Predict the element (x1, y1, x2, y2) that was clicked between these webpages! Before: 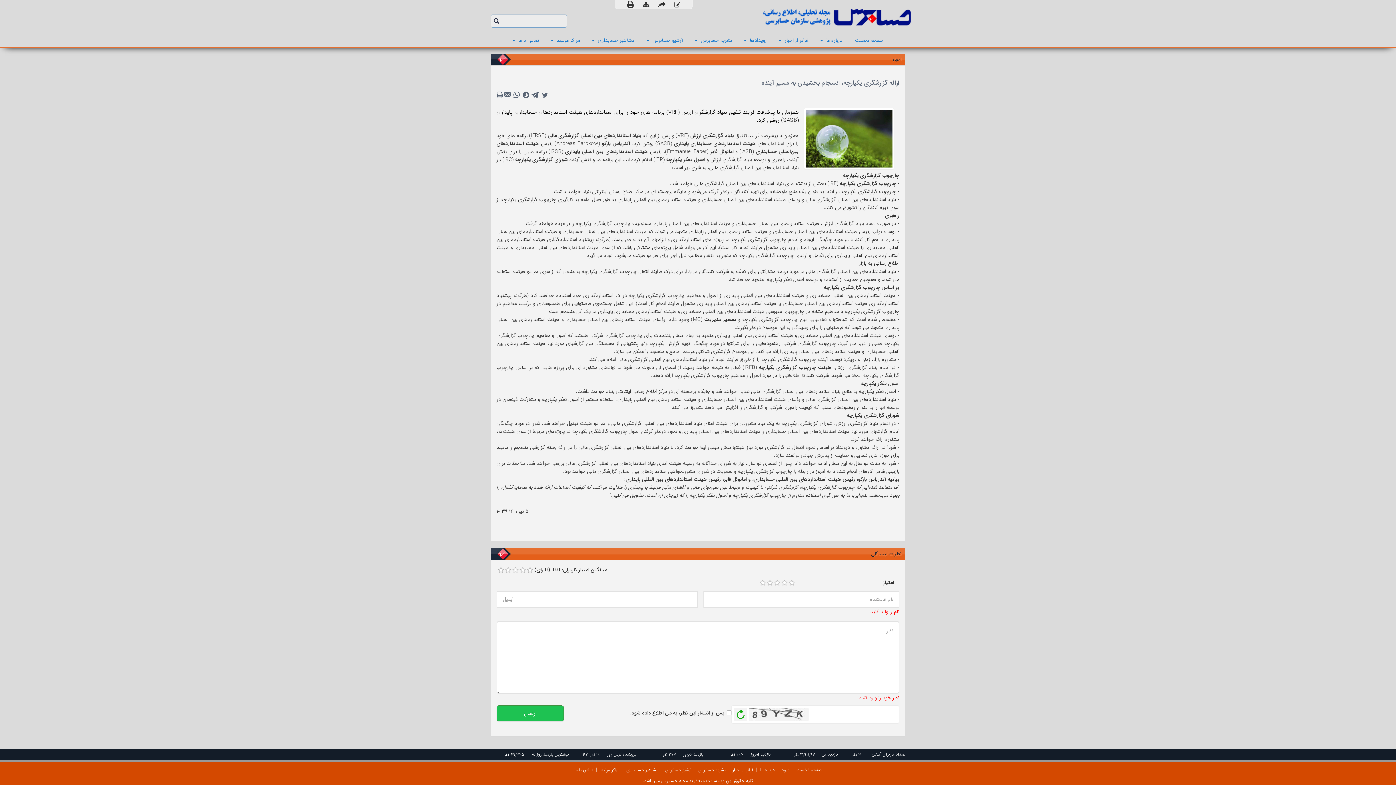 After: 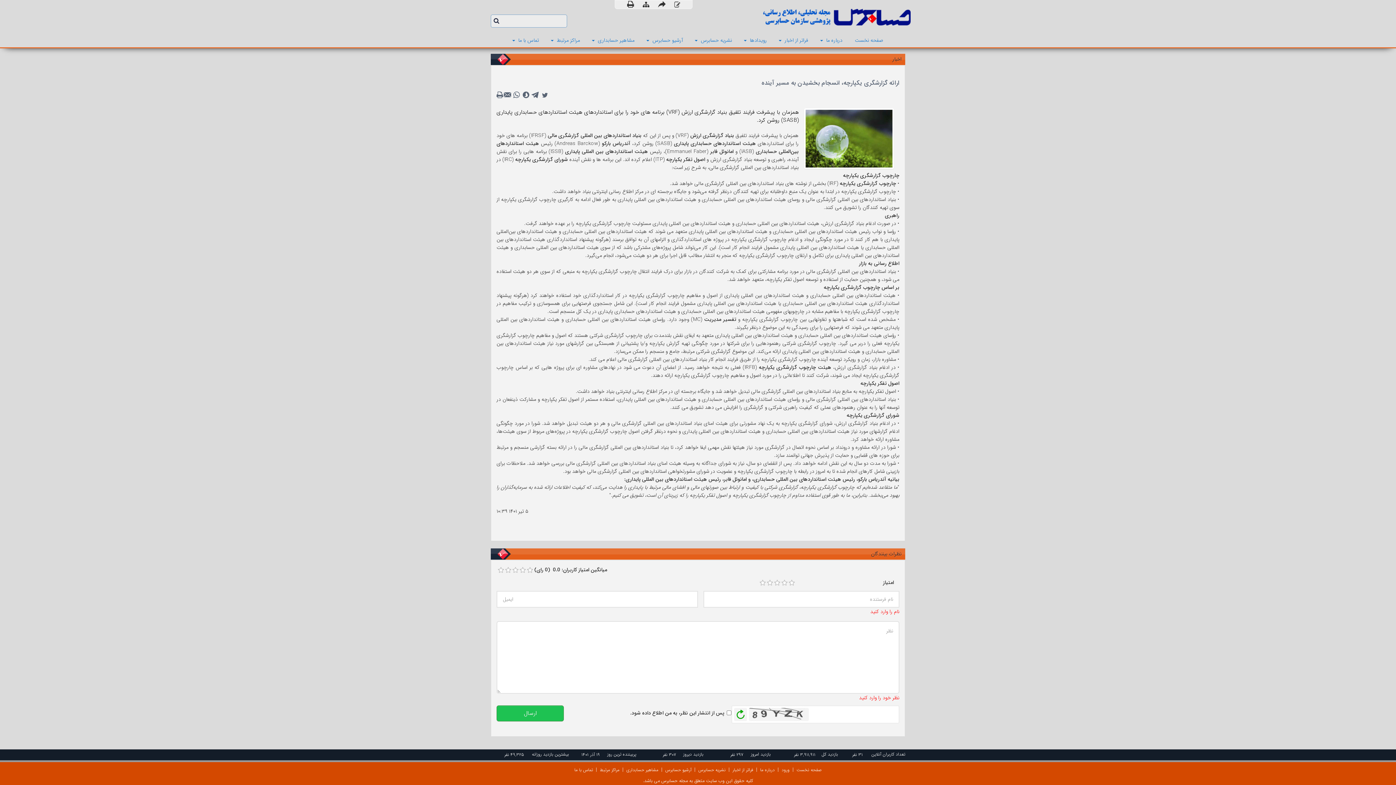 Action: bbox: (522, 91, 529, 99)